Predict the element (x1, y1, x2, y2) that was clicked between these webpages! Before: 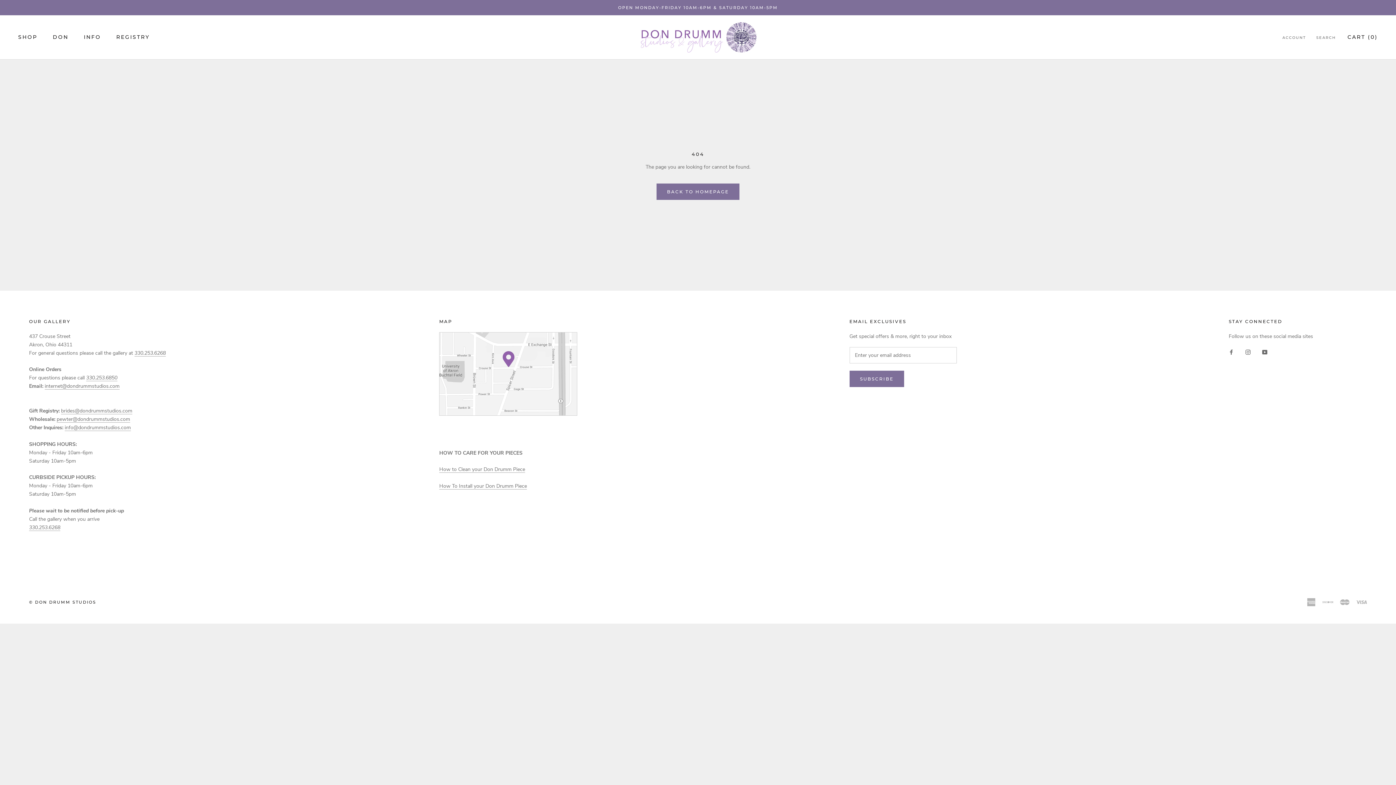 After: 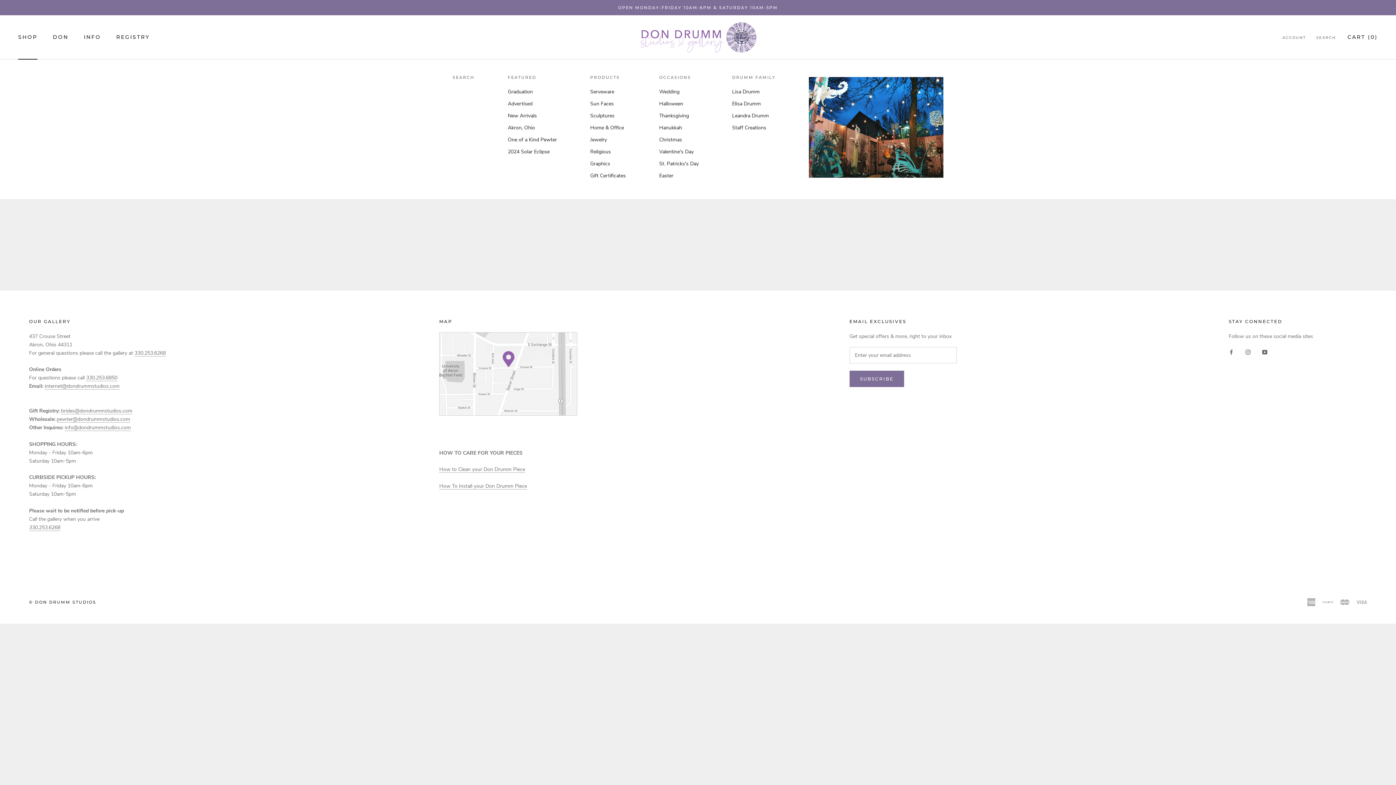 Action: bbox: (18, 33, 37, 40) label: SHOP
SHOP